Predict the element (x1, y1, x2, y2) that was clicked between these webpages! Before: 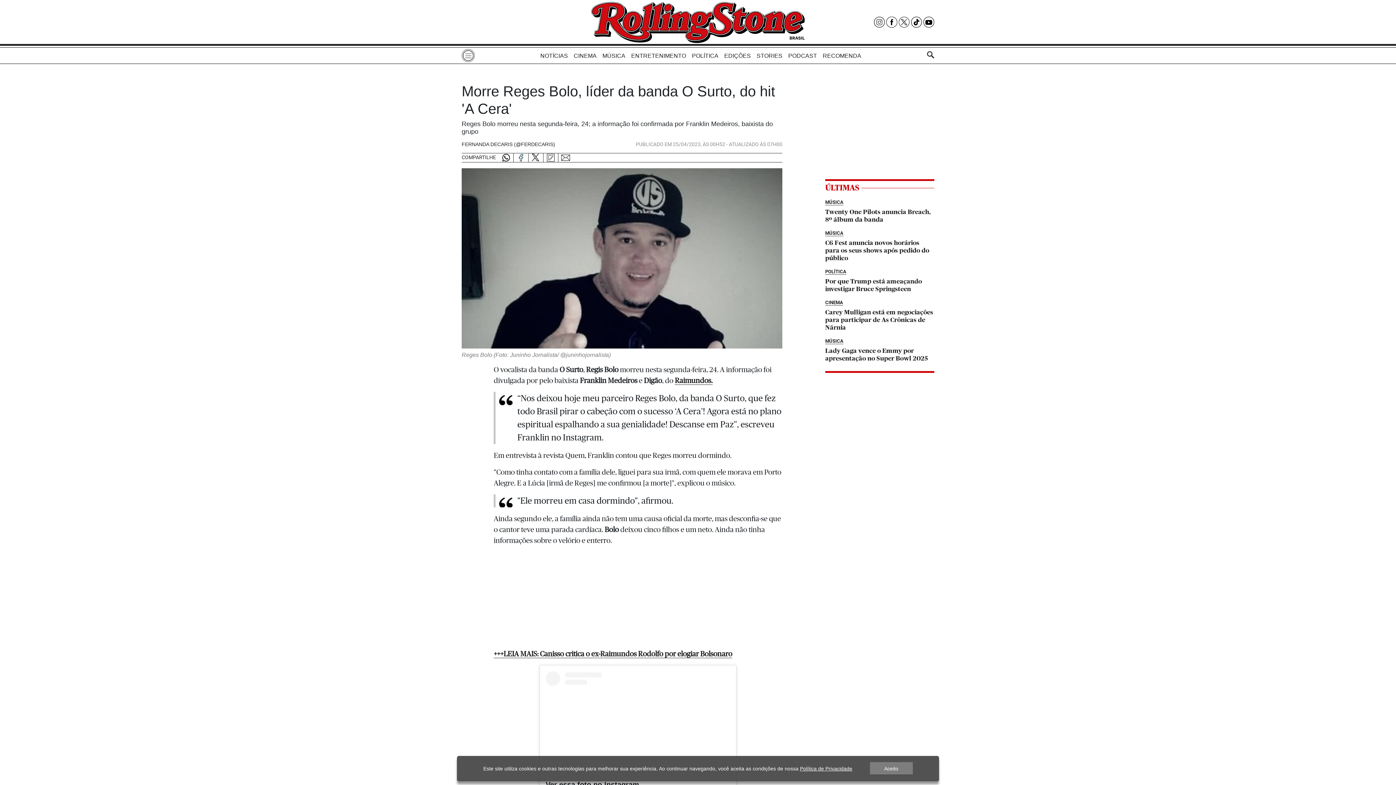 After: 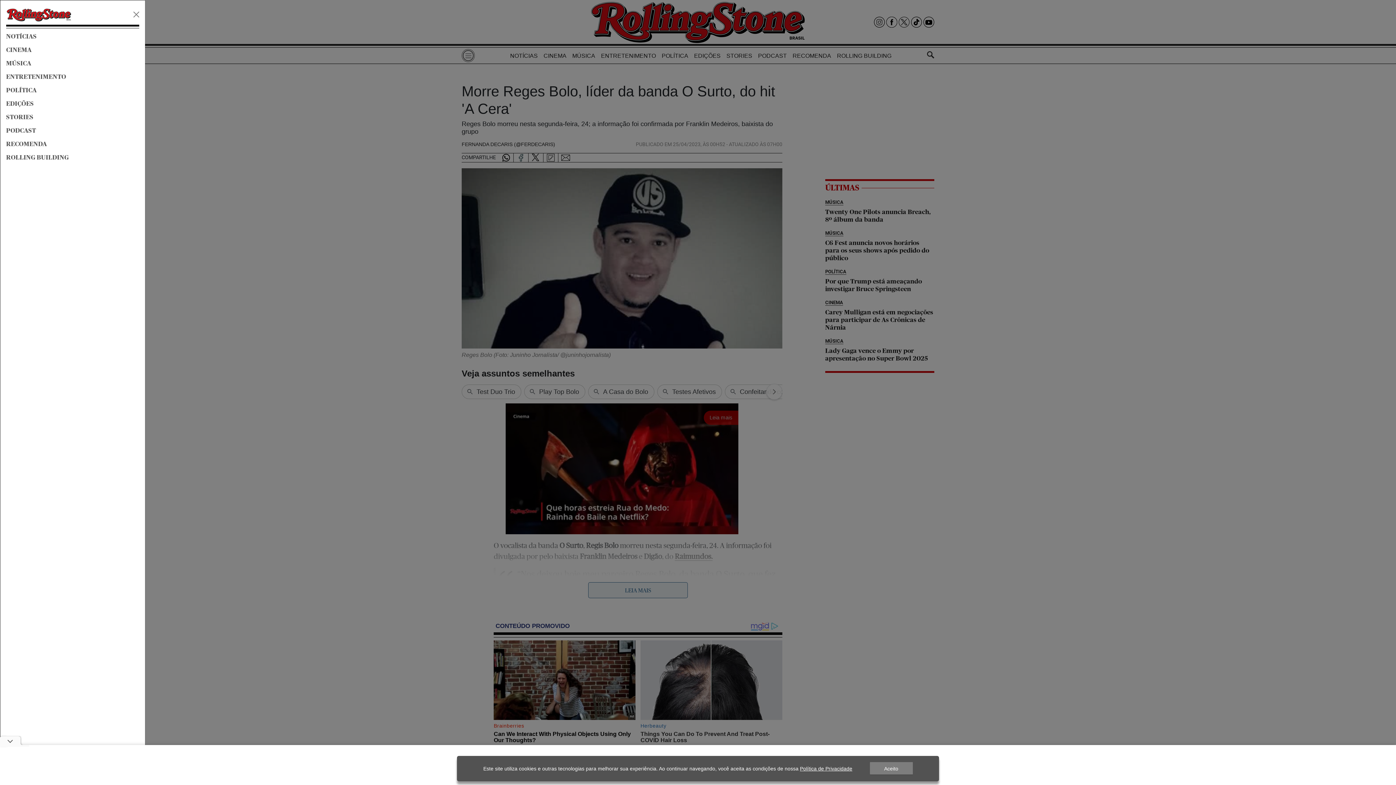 Action: bbox: (461, 49, 474, 62) label: Toggle navigation